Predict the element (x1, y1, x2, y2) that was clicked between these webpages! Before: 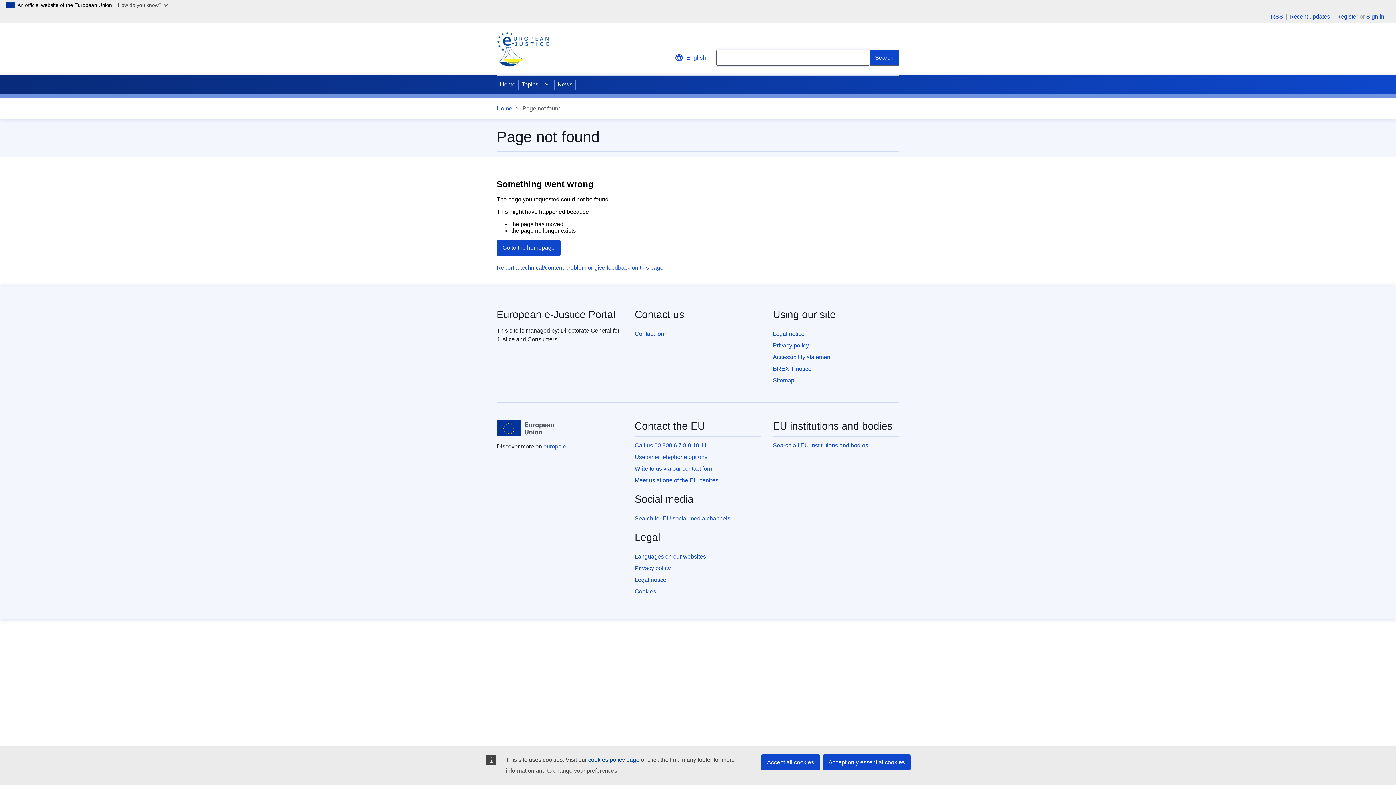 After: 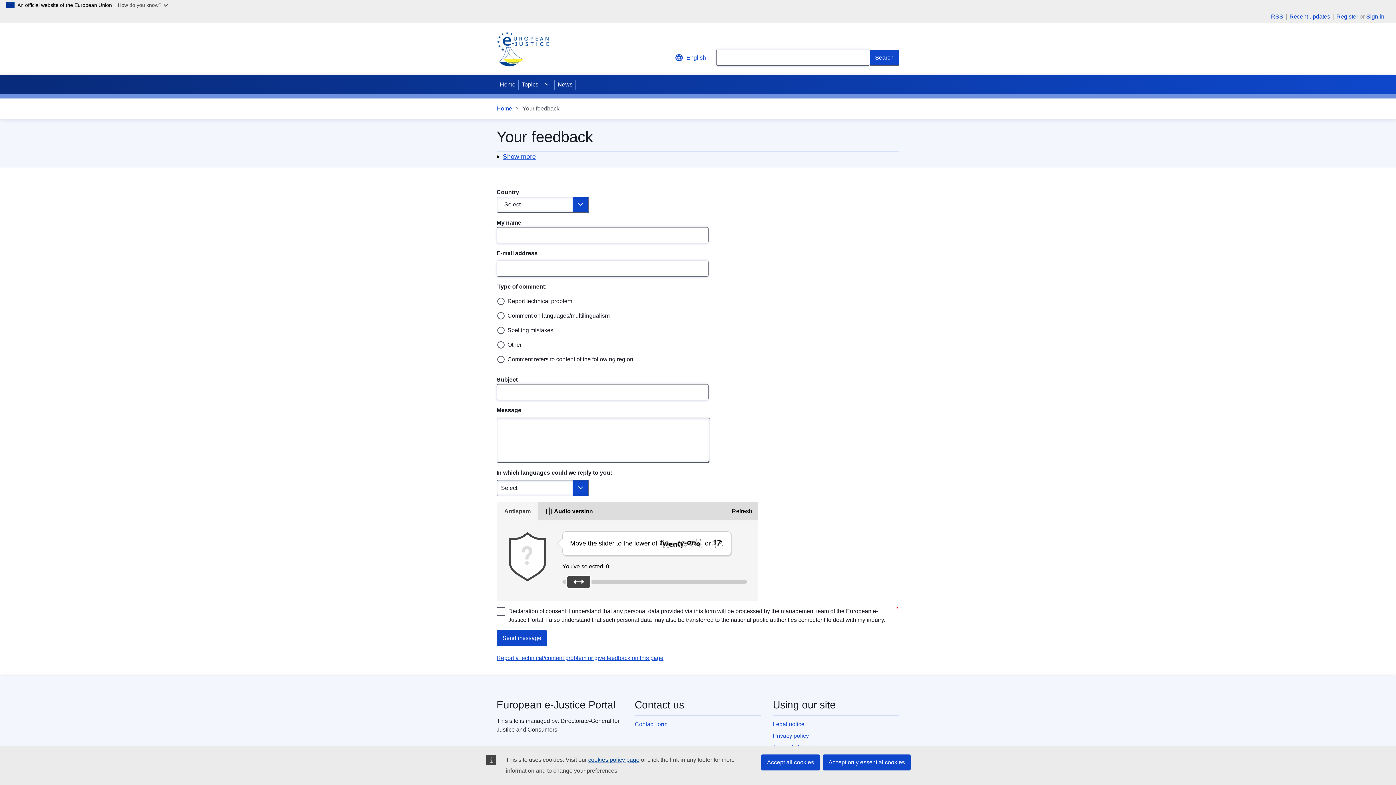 Action: bbox: (634, 330, 667, 337) label: Contact form